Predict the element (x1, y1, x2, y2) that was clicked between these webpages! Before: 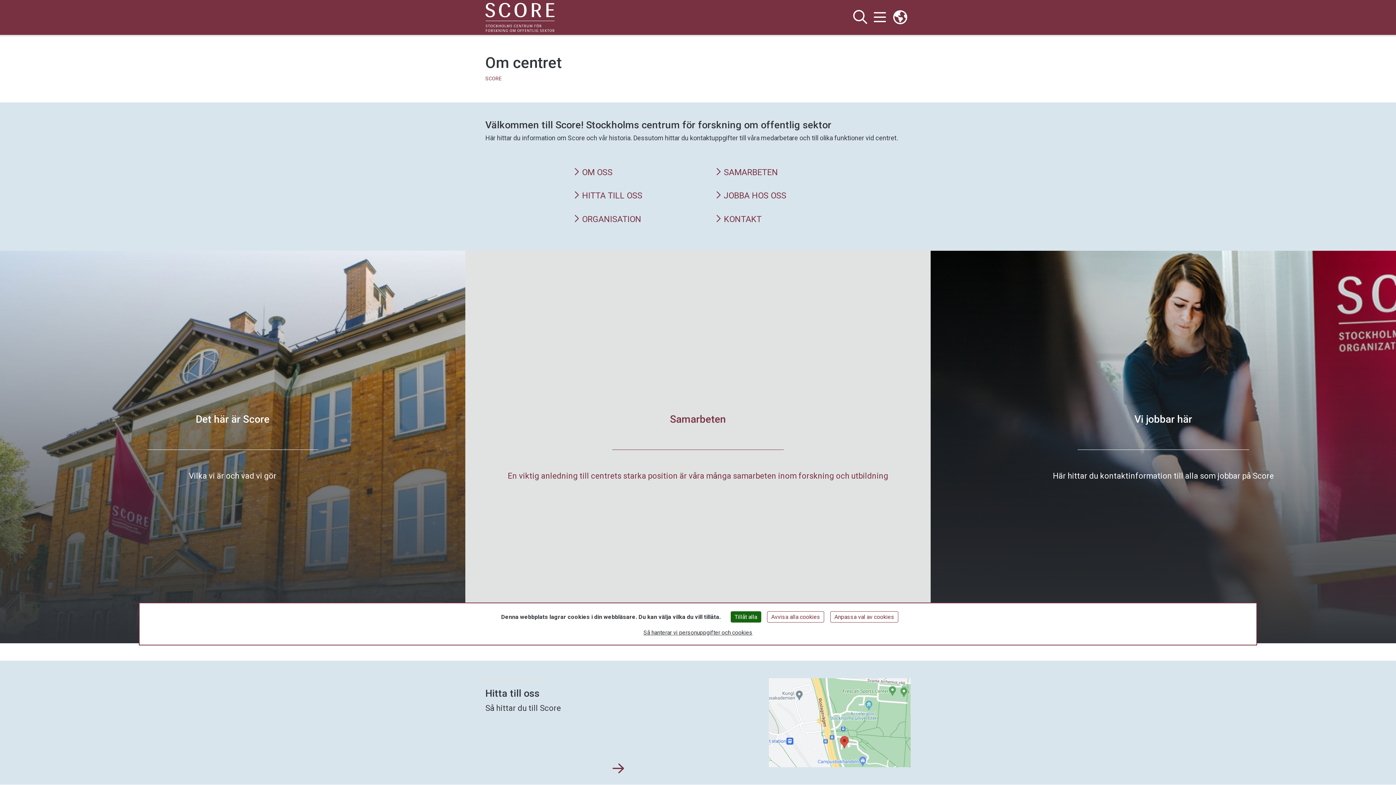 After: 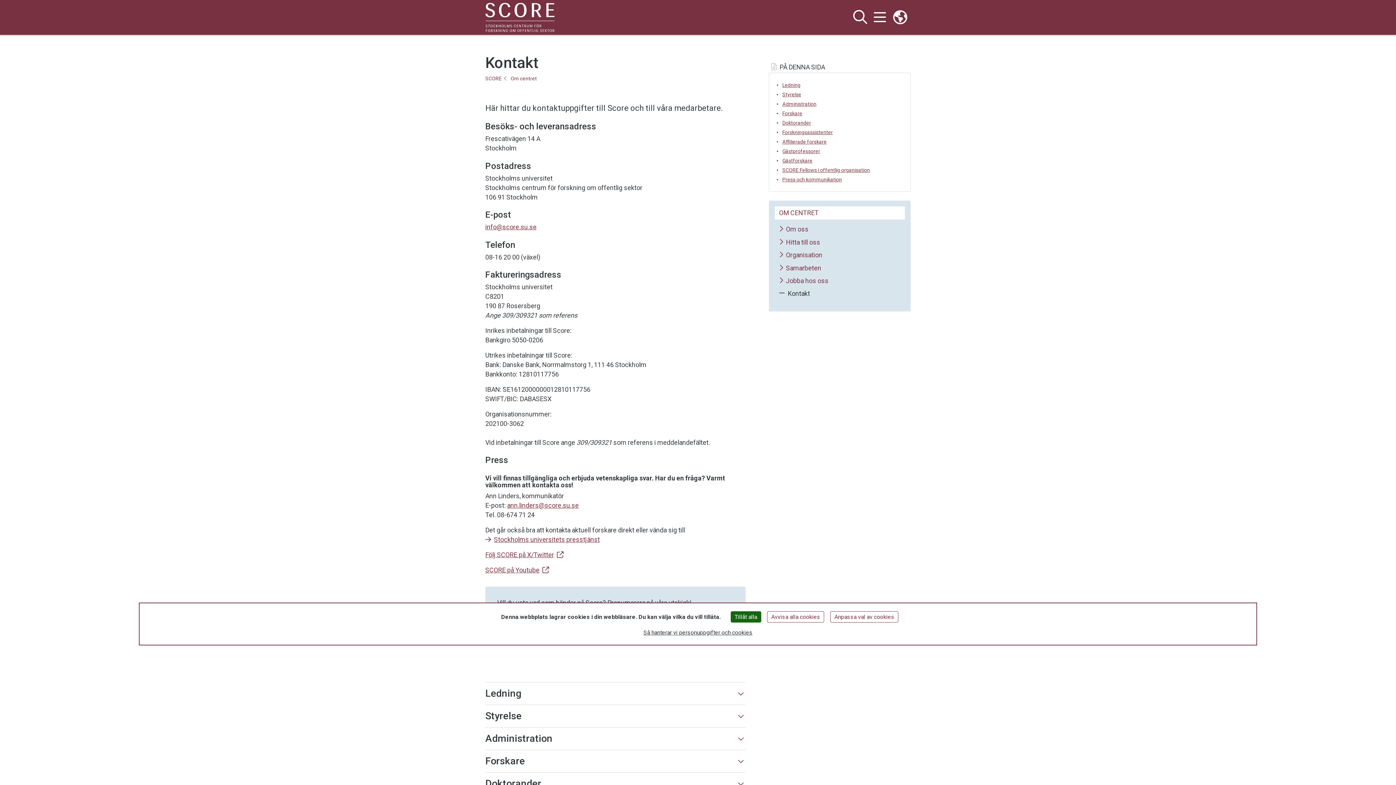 Action: bbox: (1134, 413, 1192, 425) label: Vi jobbar här